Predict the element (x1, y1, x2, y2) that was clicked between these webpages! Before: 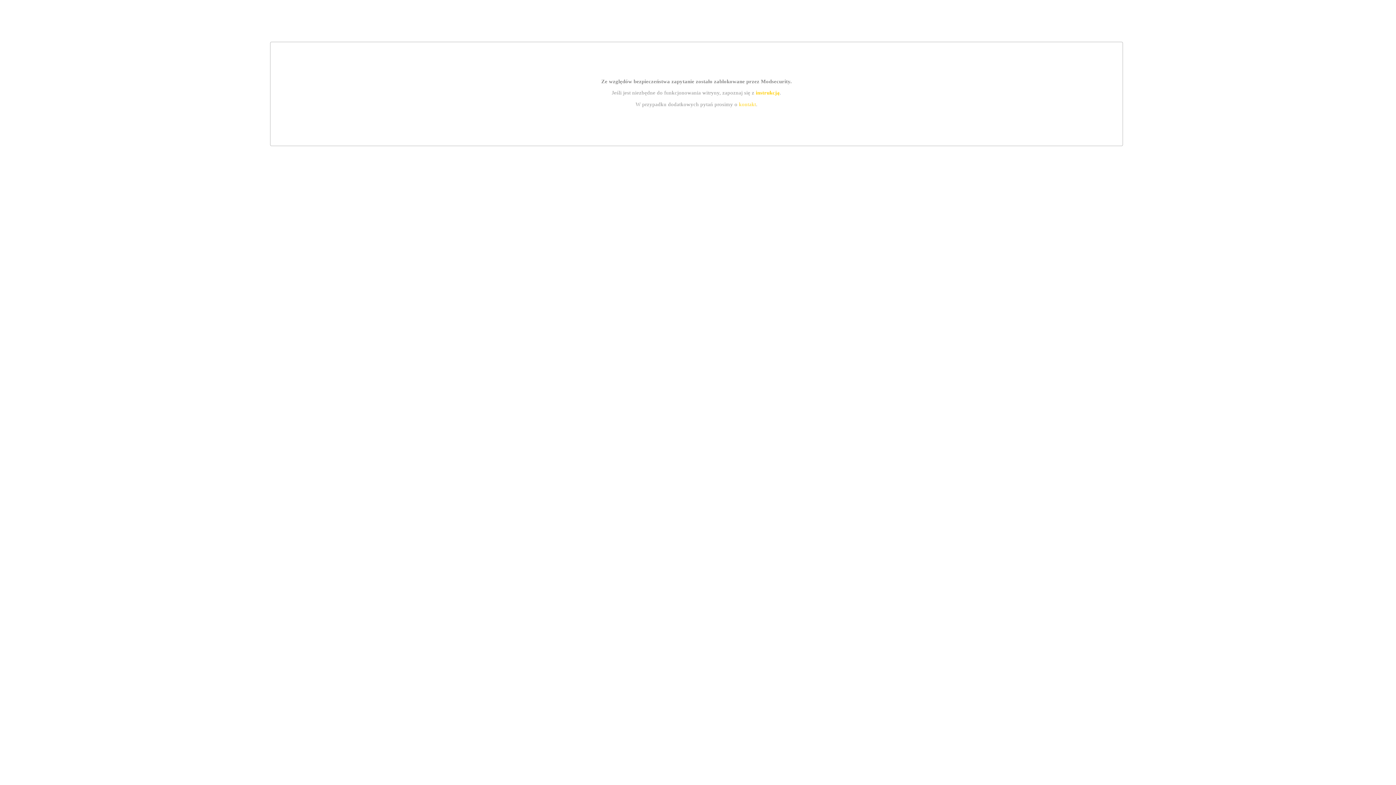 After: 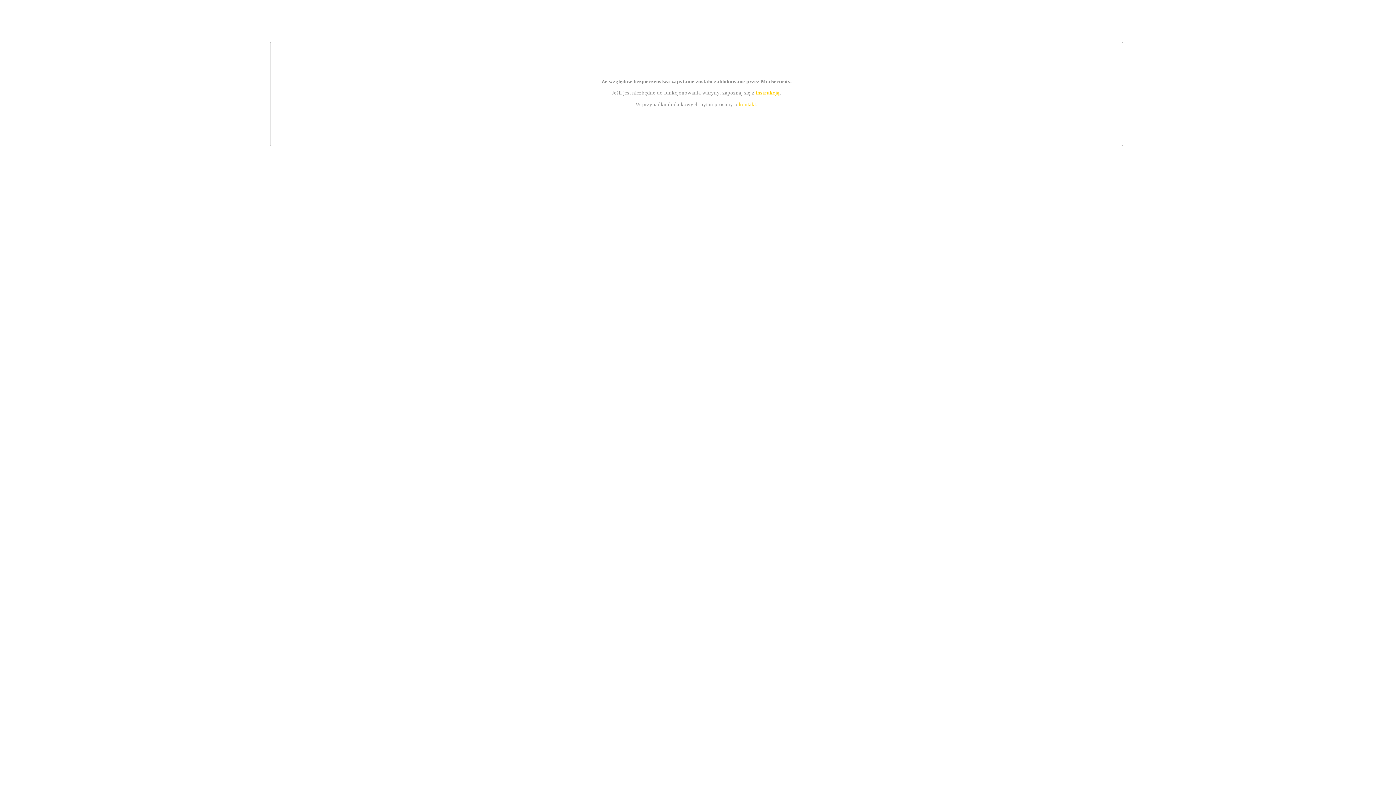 Action: label: instrukcją bbox: (755, 89, 779, 95)